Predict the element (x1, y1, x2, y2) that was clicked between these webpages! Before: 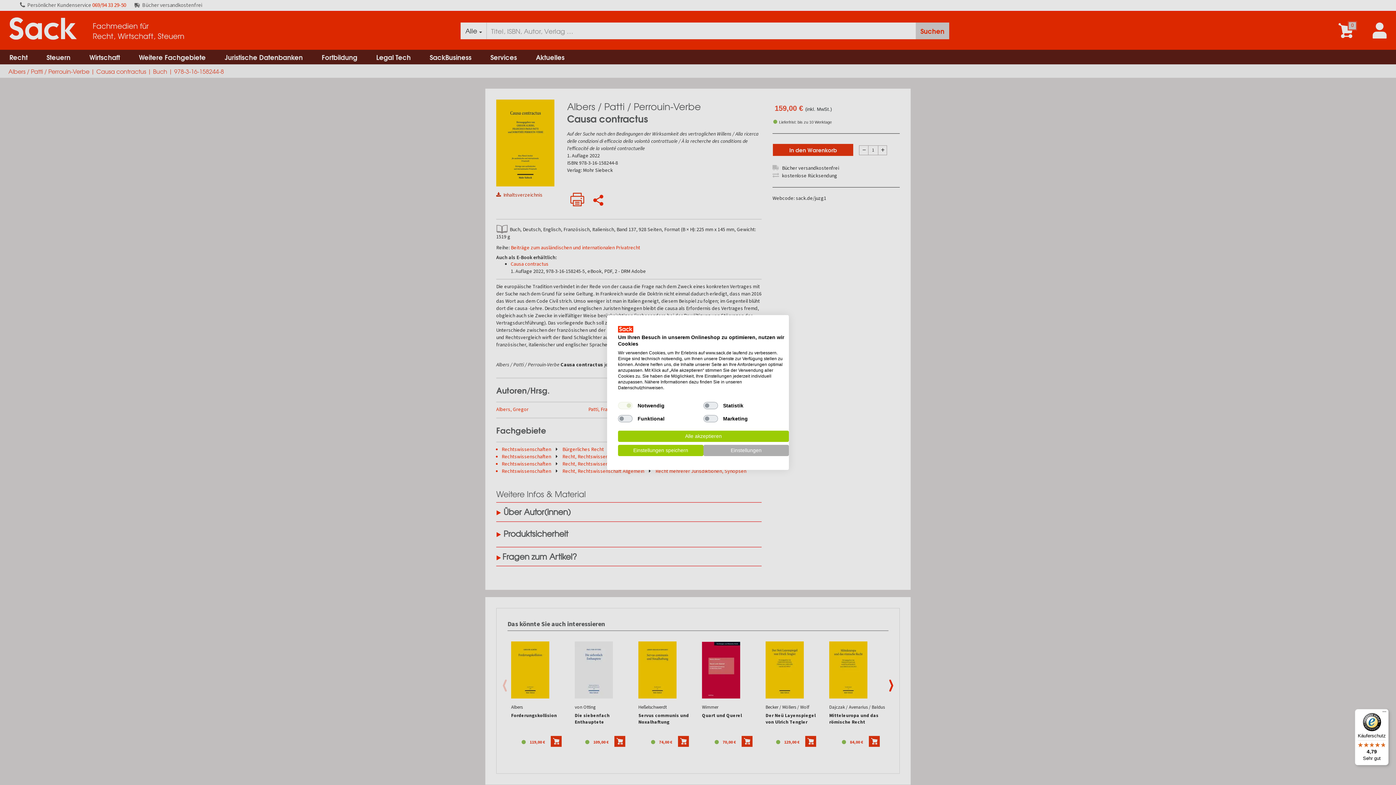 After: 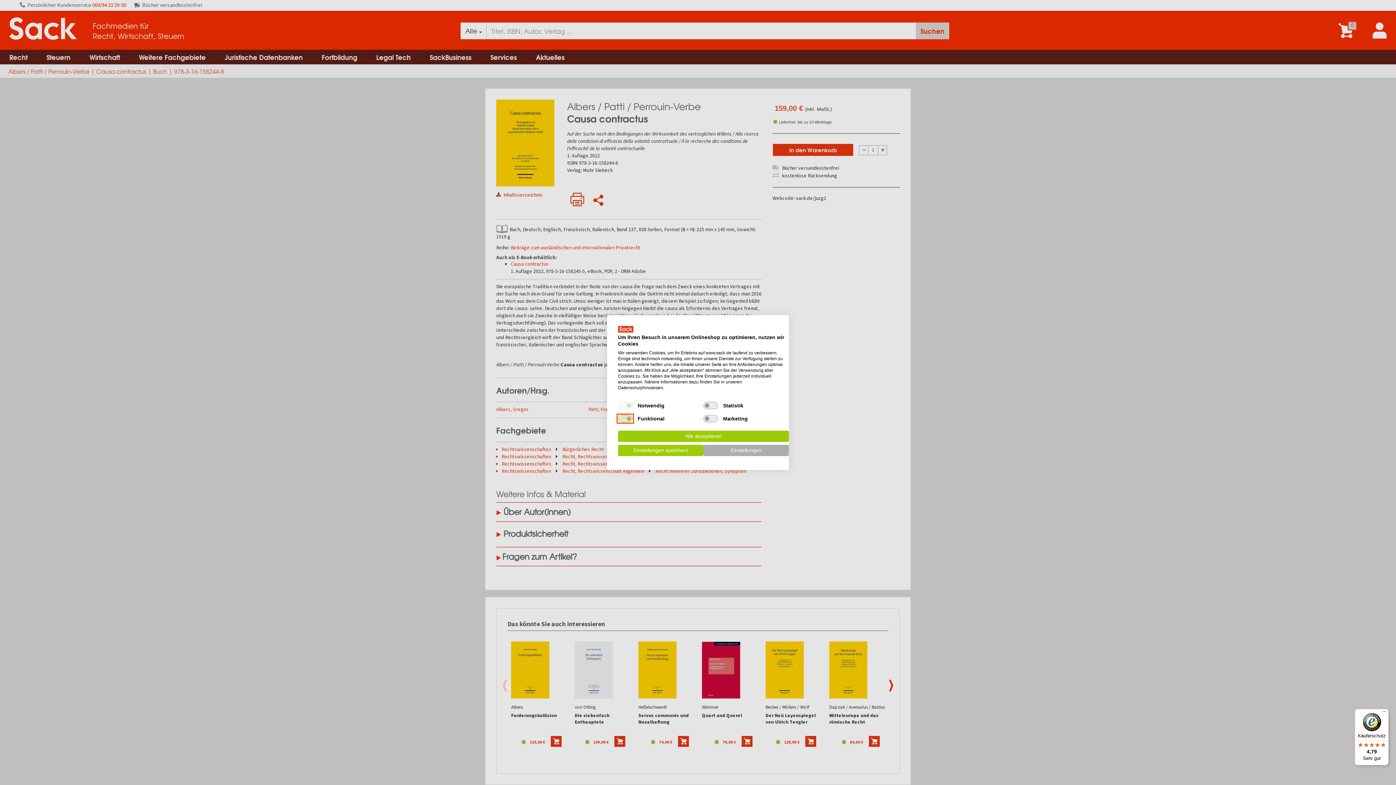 Action: bbox: (618, 415, 632, 422) label: Funktional